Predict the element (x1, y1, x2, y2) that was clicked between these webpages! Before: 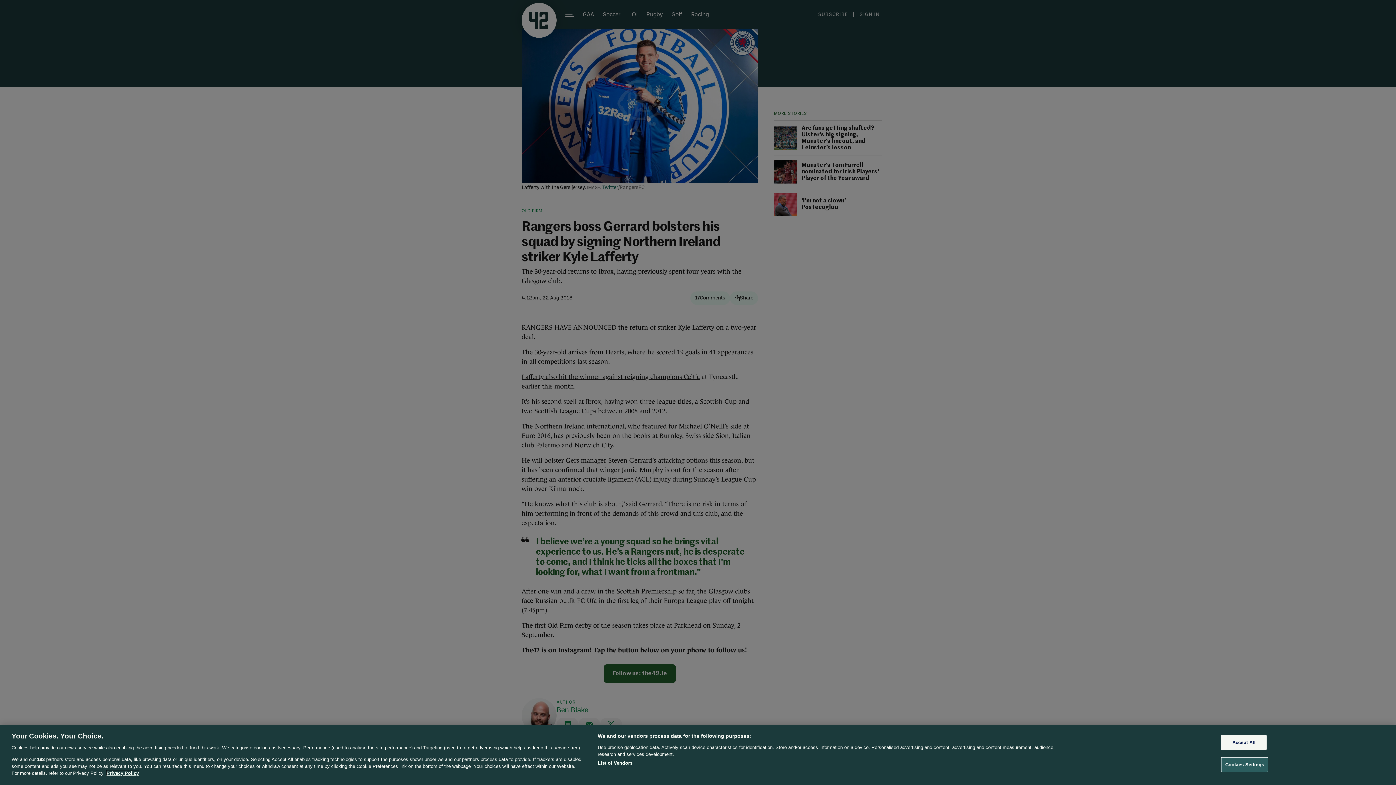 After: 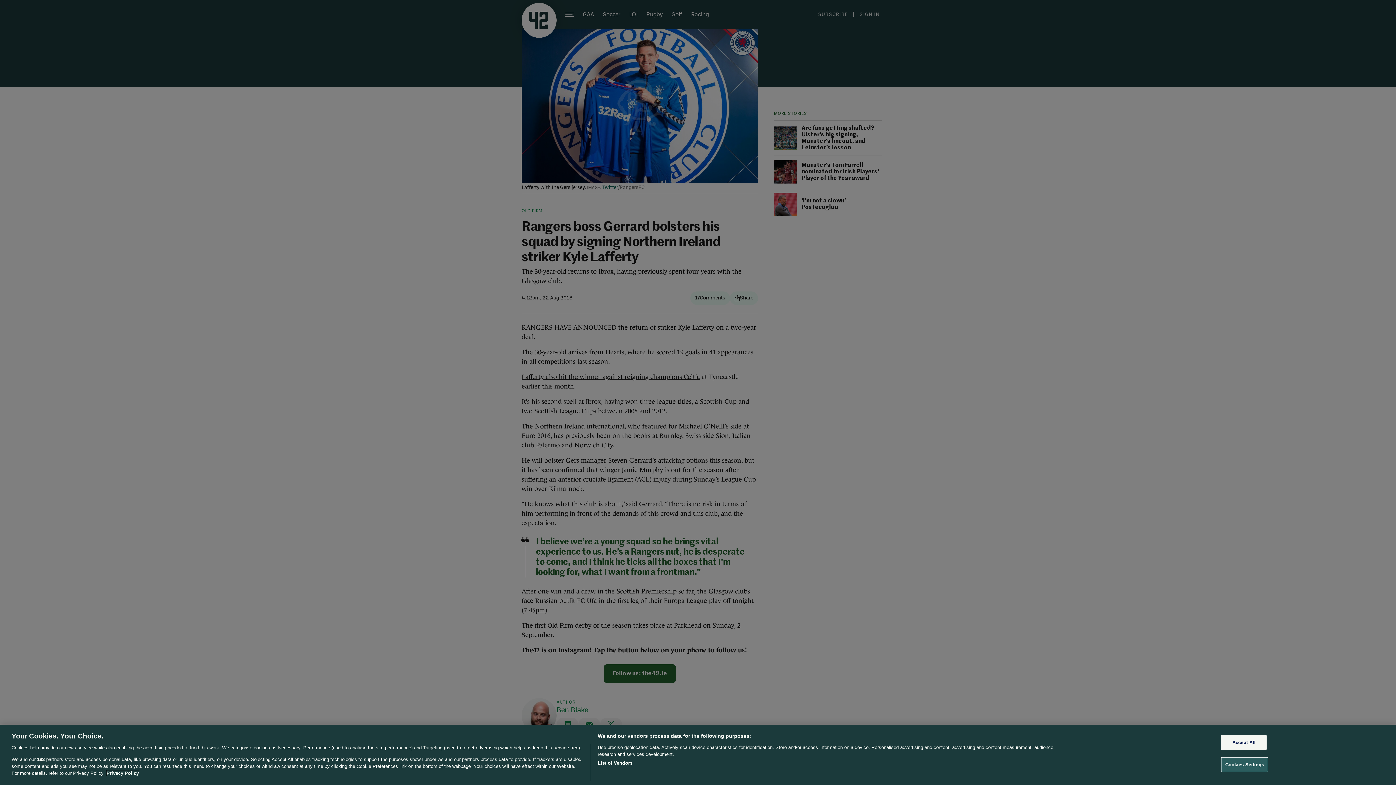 Action: label: More information about your privacy, opens in a new tab bbox: (106, 770, 138, 776)